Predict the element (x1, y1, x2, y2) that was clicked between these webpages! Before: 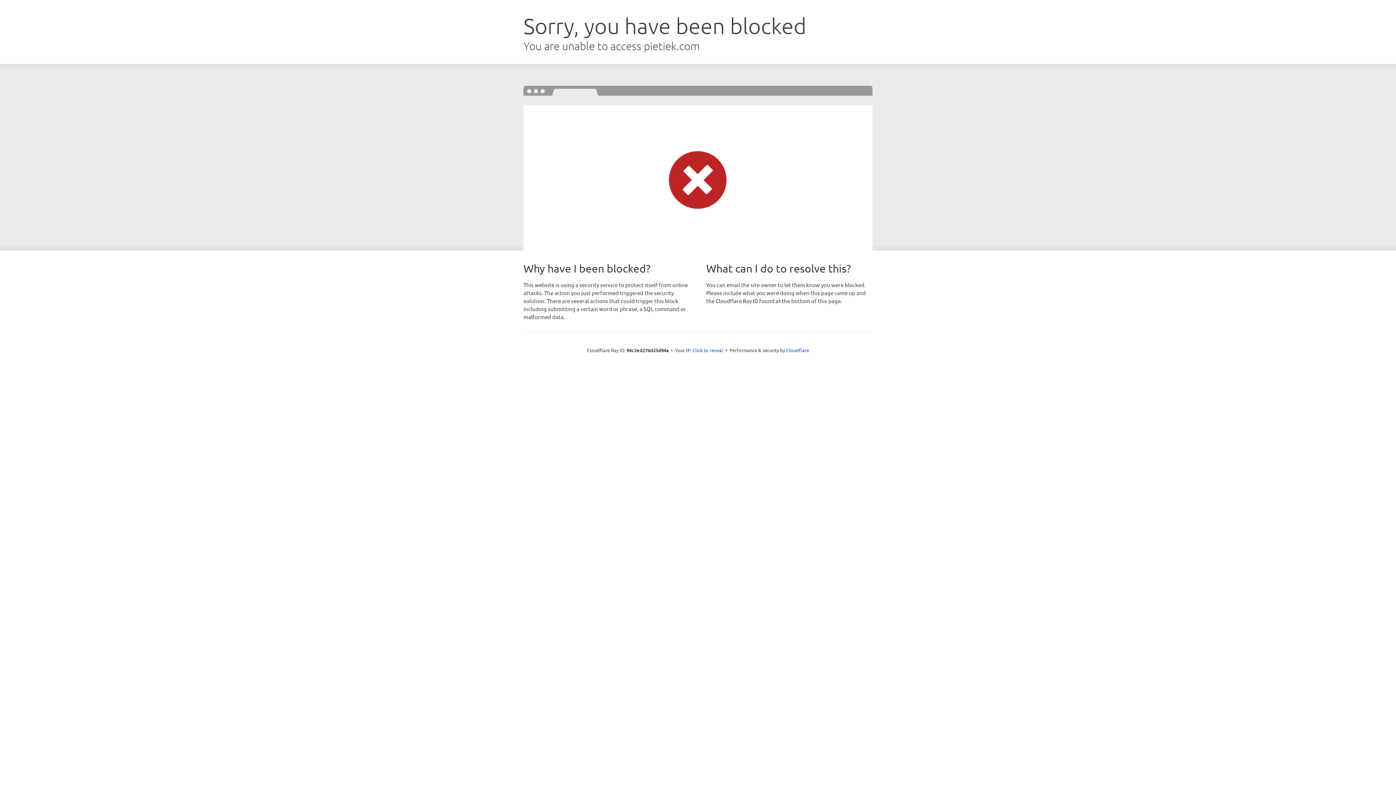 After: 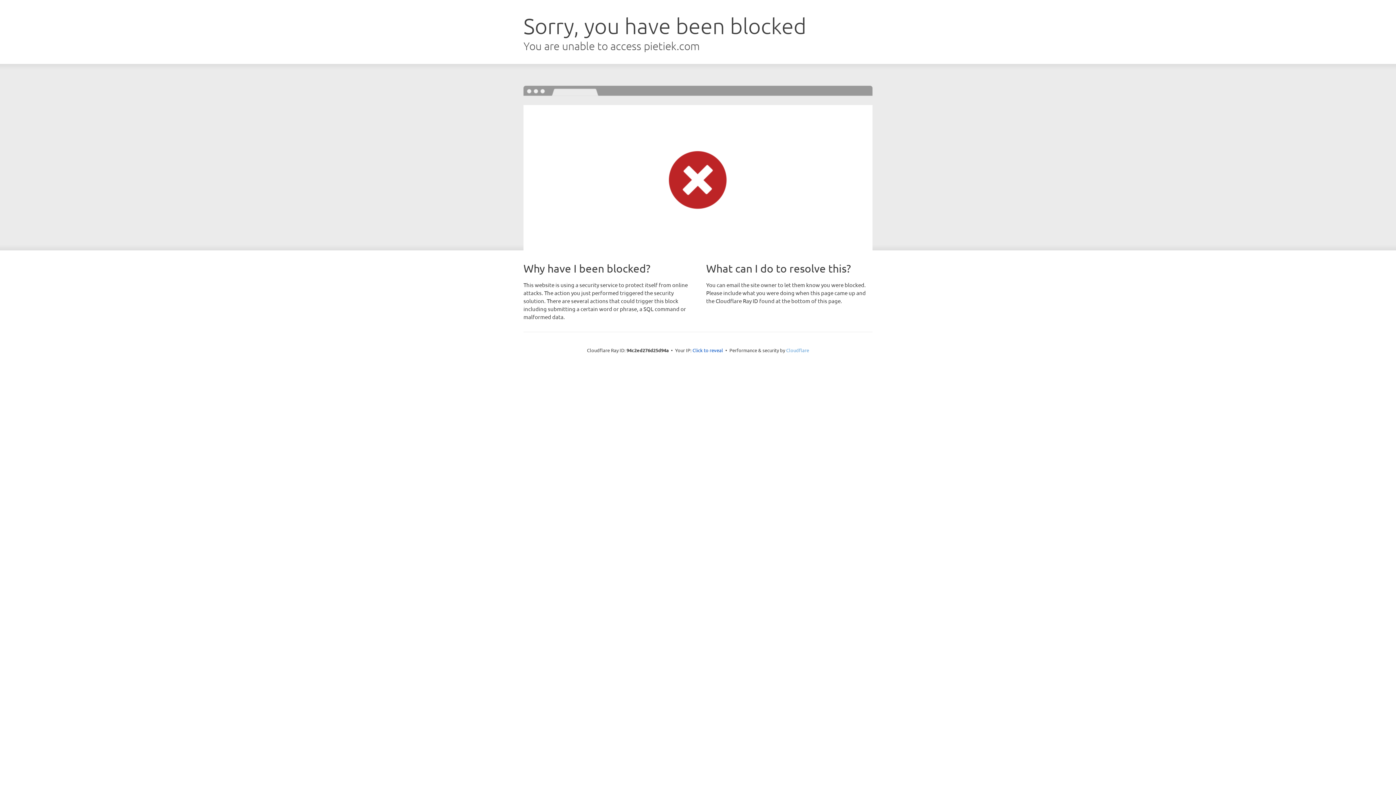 Action: label: Cloudflare bbox: (786, 347, 809, 353)